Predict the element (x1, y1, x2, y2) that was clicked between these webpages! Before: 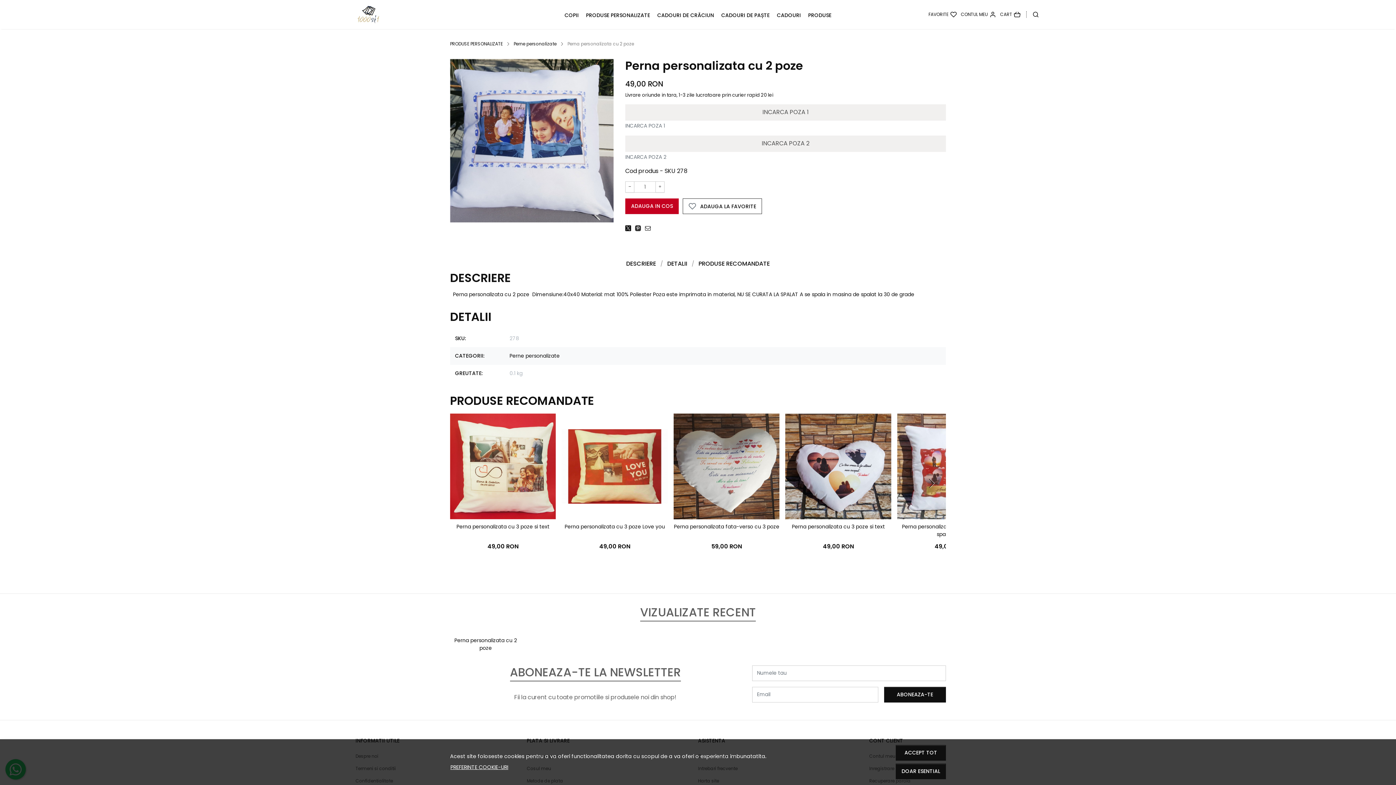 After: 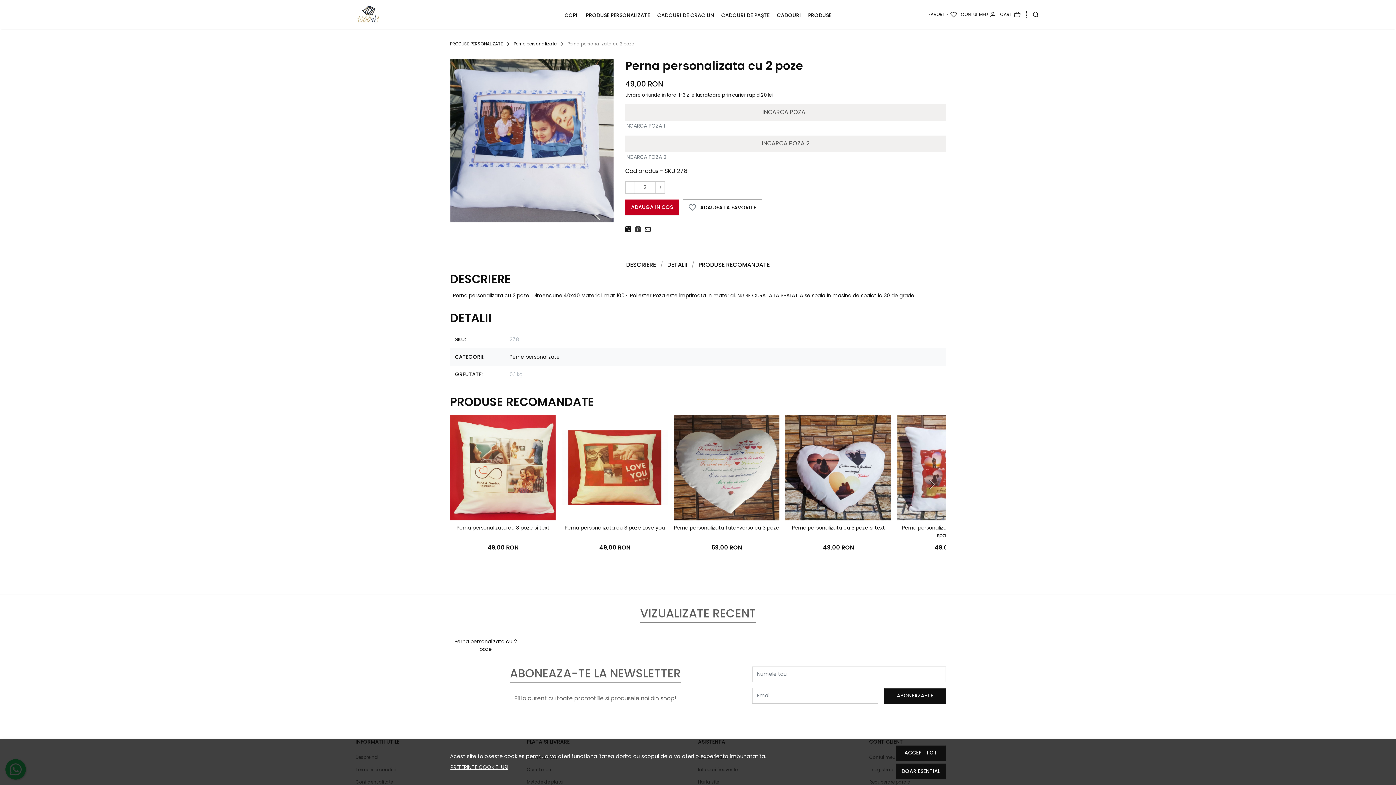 Action: label: + bbox: (655, 181, 664, 192)